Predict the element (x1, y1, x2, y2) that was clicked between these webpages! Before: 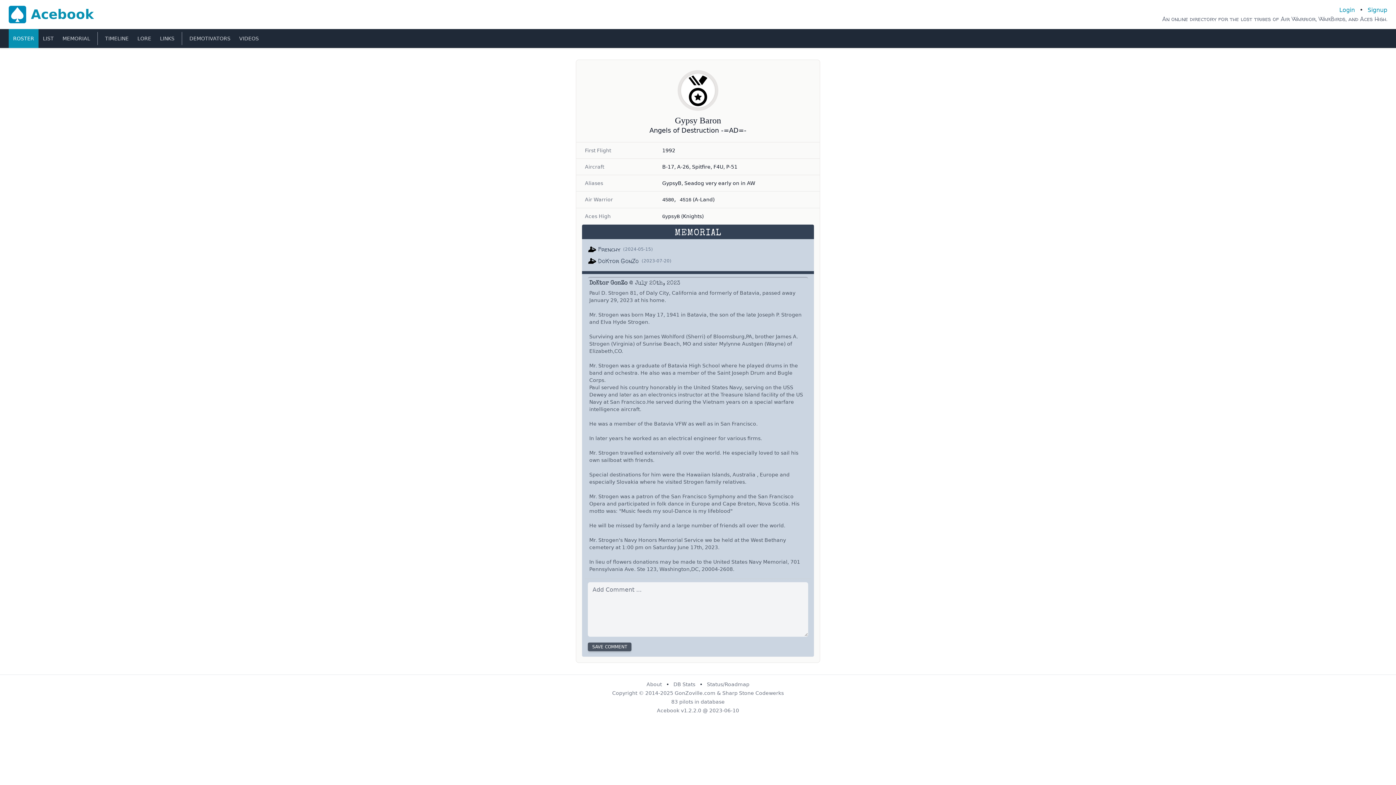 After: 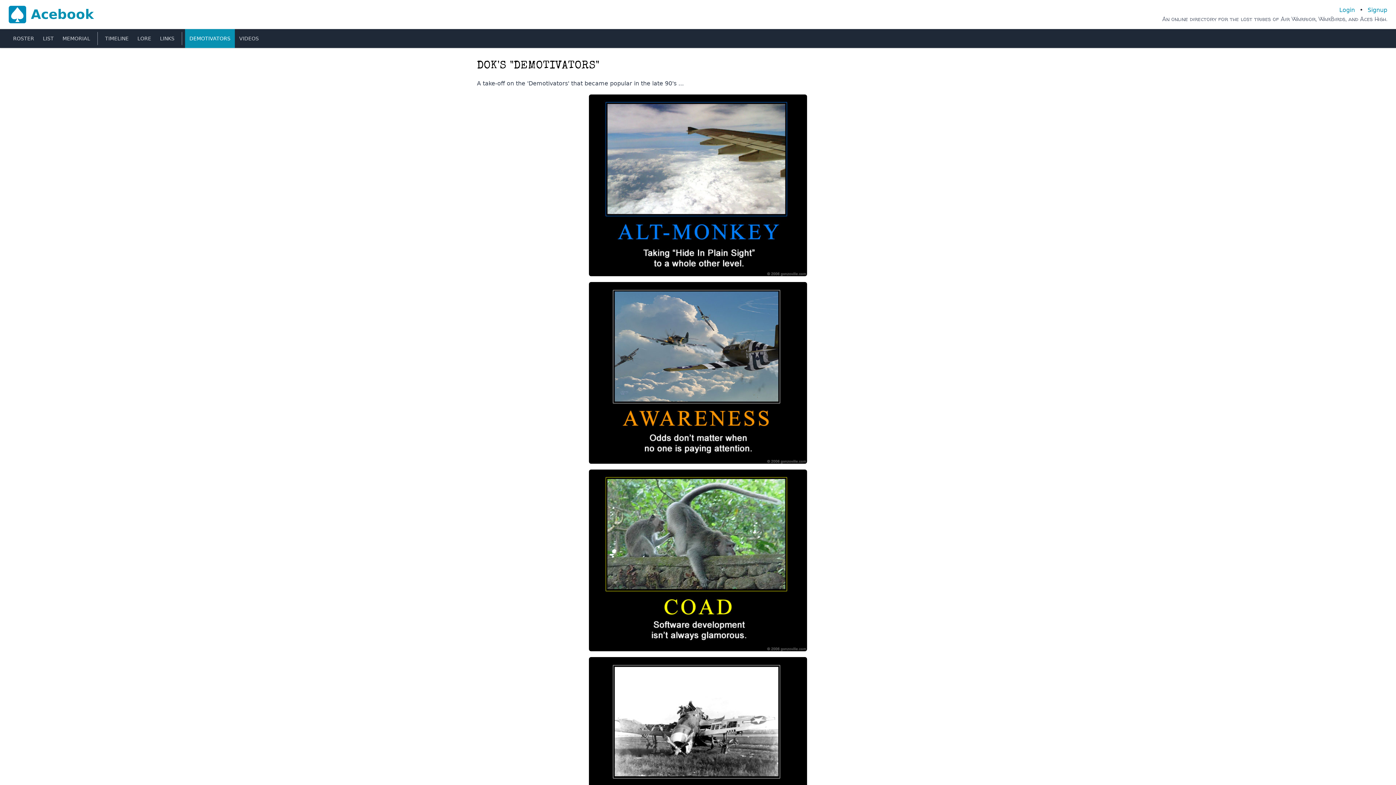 Action: bbox: (185, 29, 234, 48) label: DEMOTIVATORS